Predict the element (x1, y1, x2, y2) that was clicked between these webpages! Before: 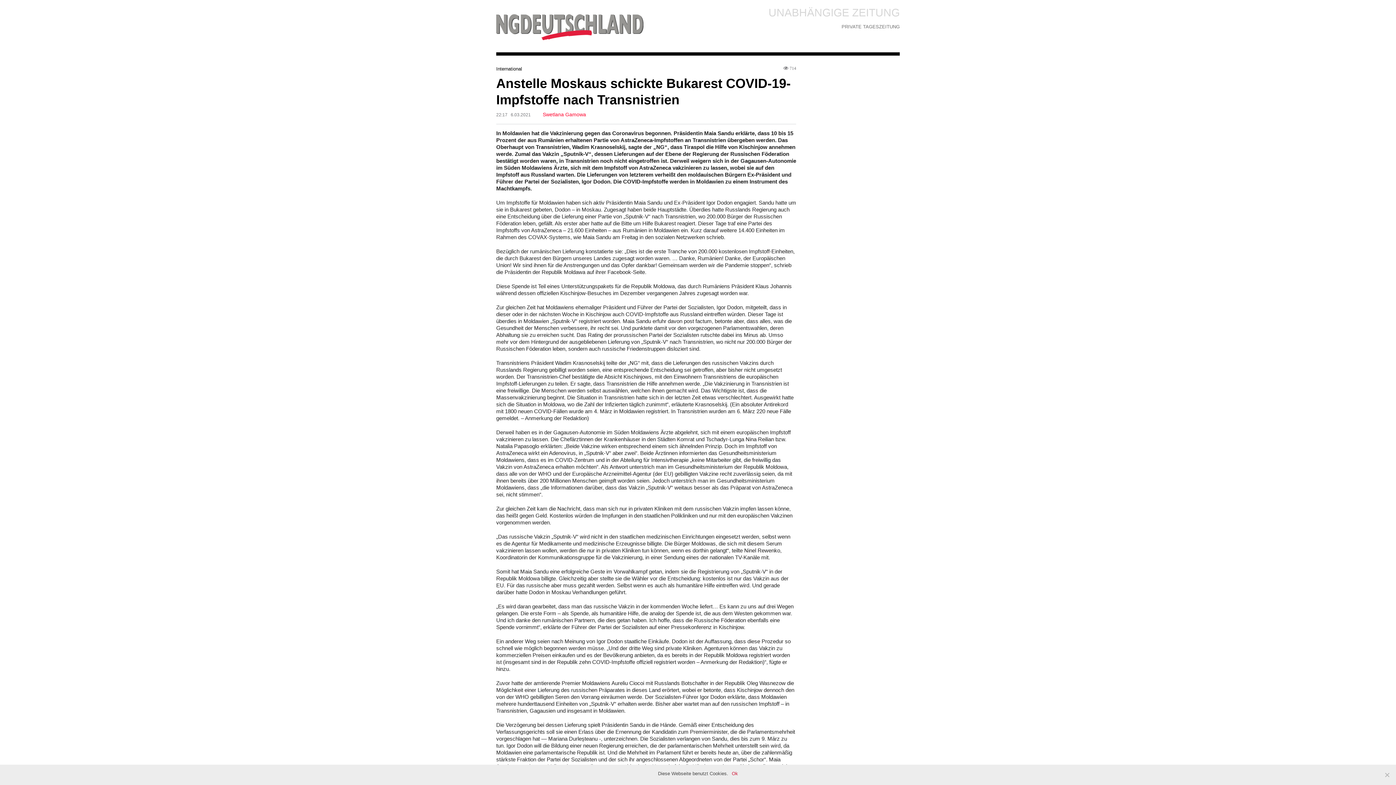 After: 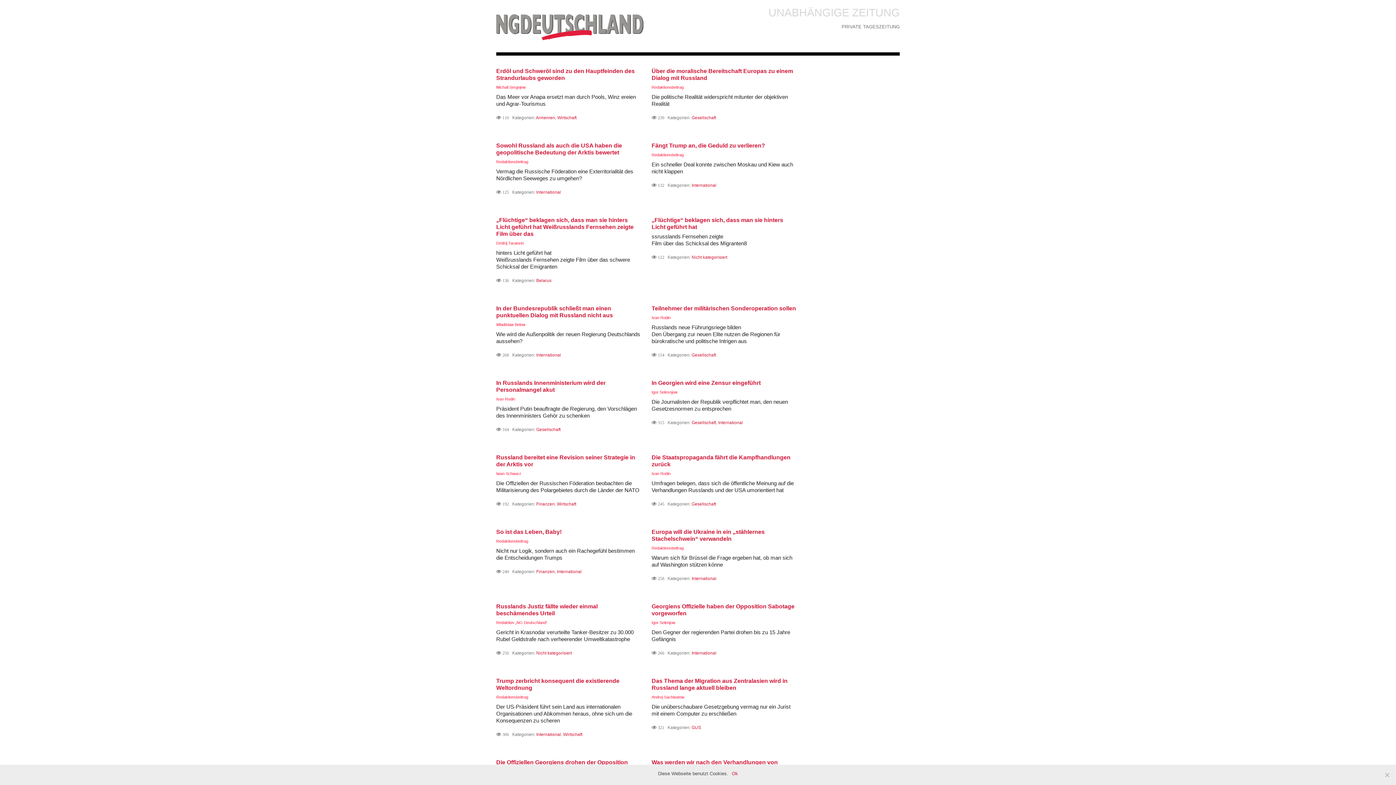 Action: bbox: (496, 36, 643, 43)